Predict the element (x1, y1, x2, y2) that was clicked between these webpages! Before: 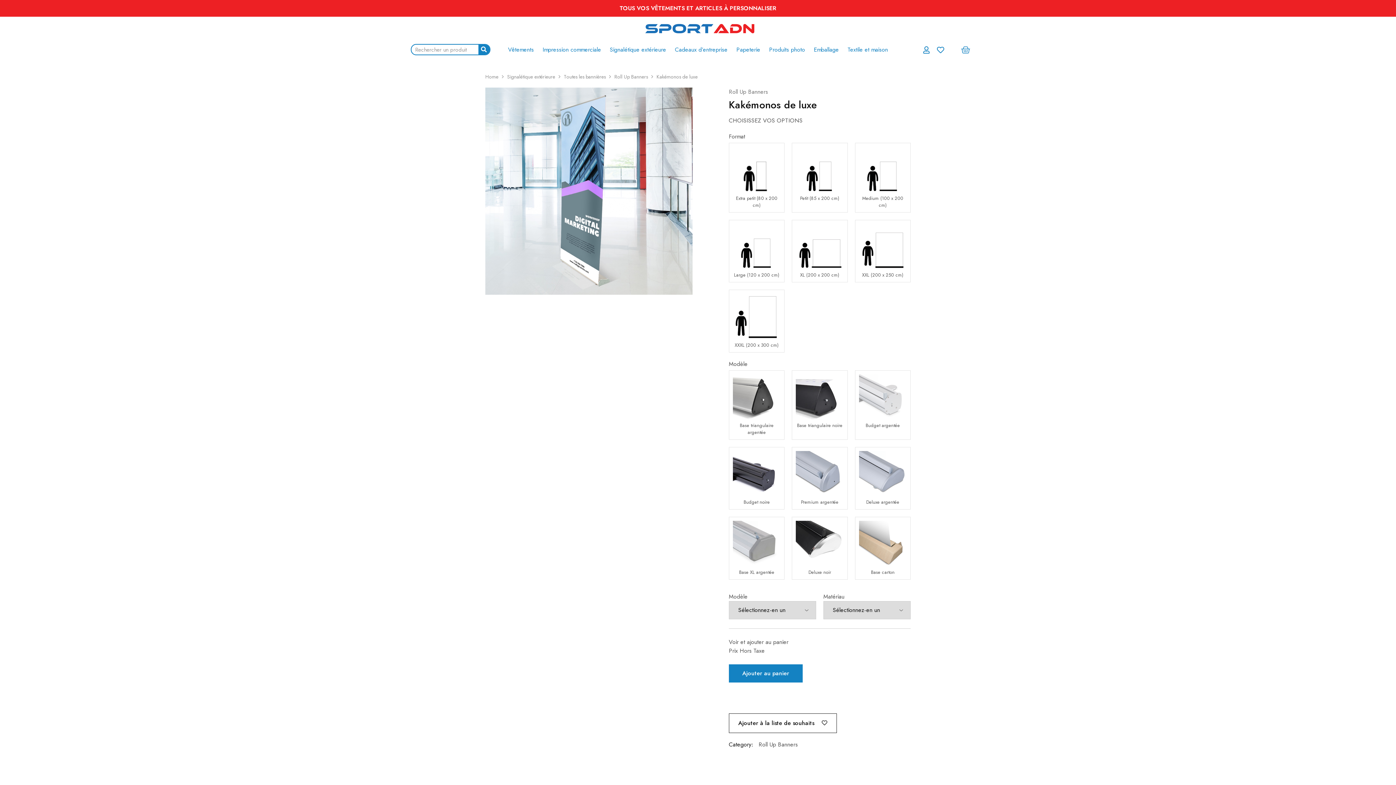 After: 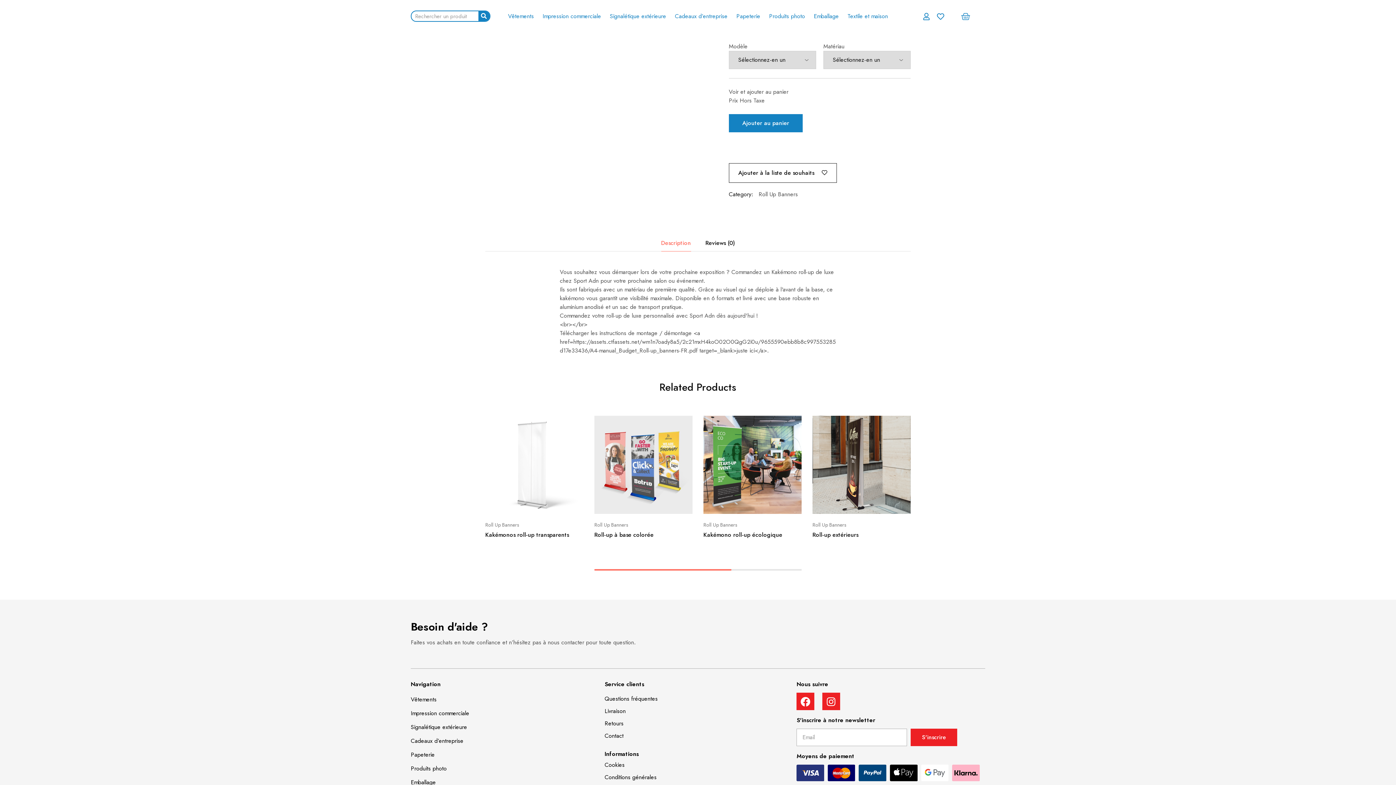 Action: bbox: (792, 370, 847, 440) label: Base triangulaire noire